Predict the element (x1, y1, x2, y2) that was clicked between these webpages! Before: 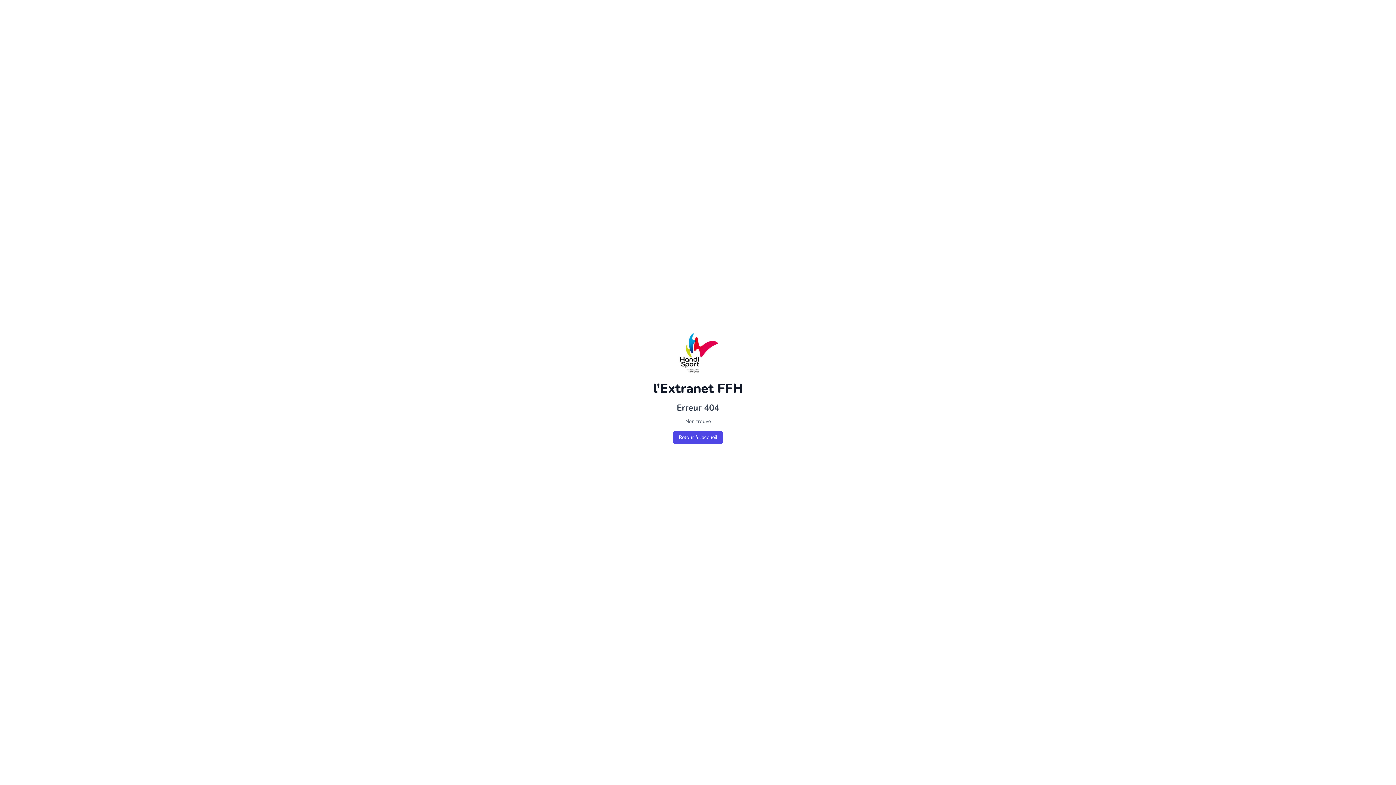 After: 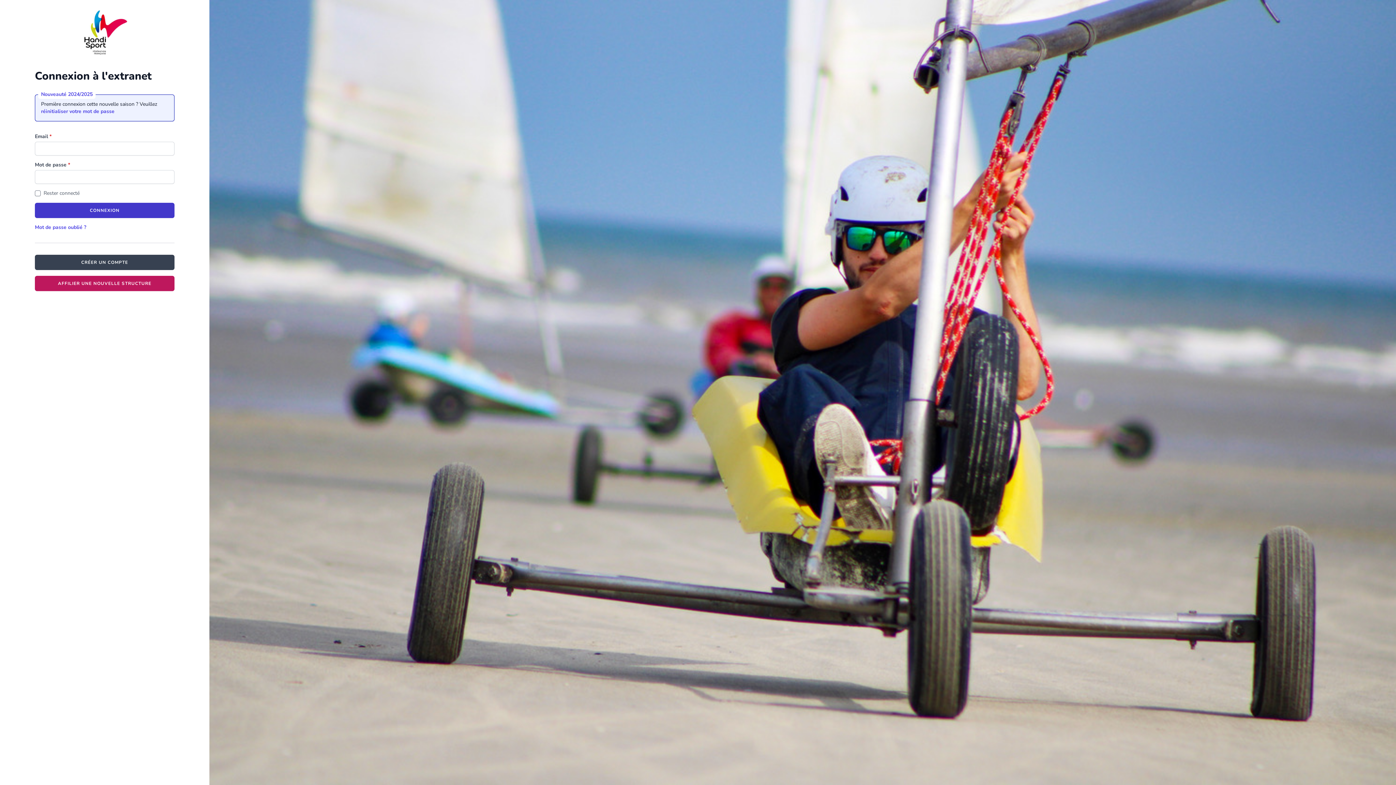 Action: label: Retour à l'accueil bbox: (673, 431, 723, 444)